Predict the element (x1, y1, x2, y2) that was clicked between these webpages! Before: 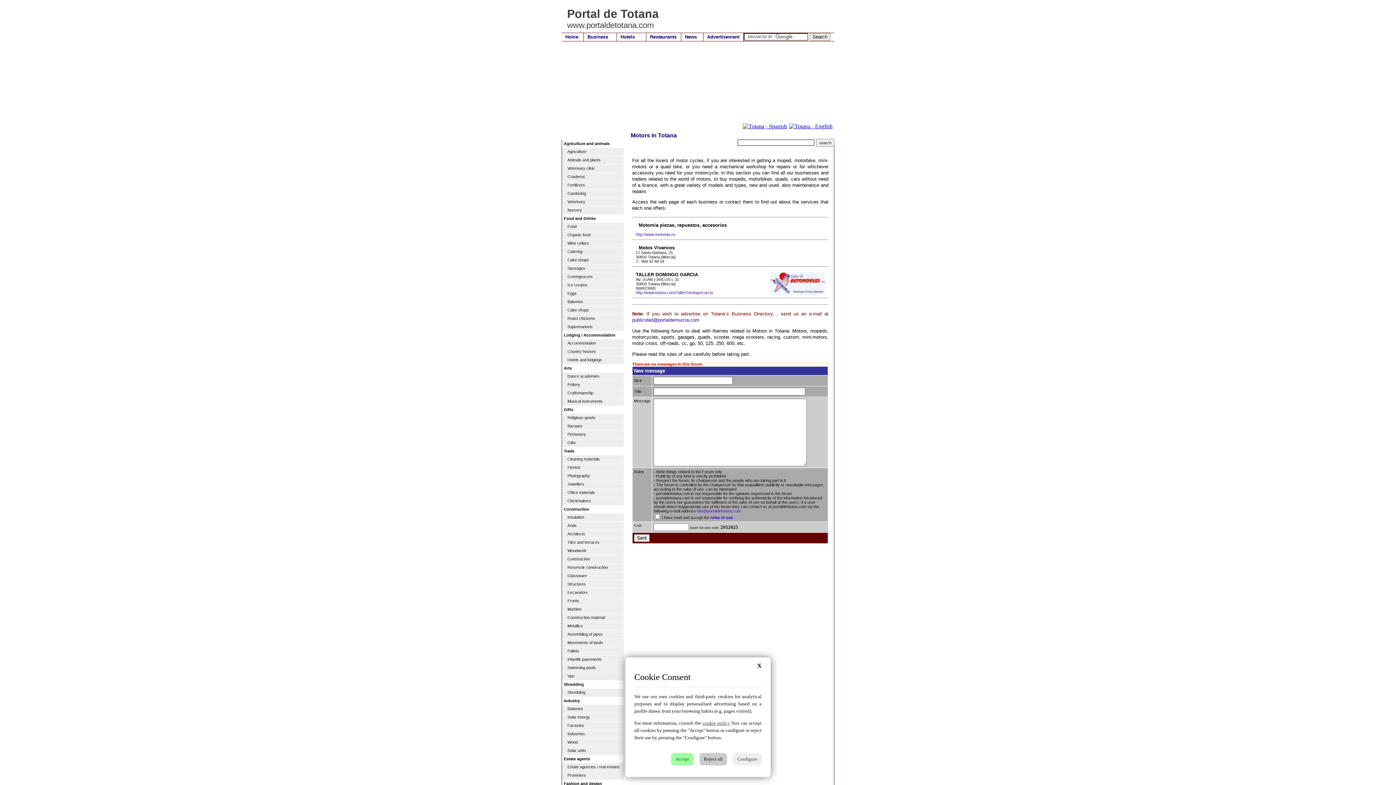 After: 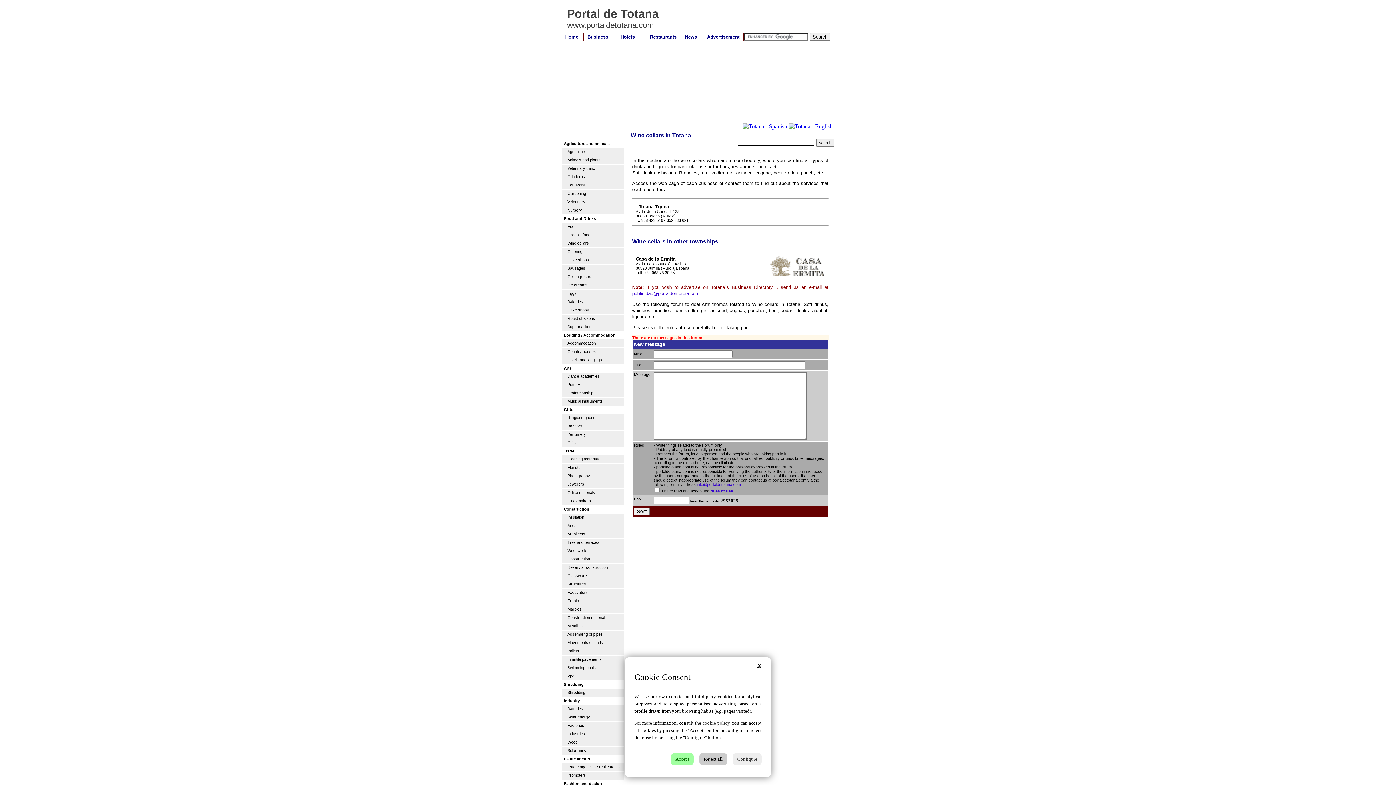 Action: bbox: (562, 239, 624, 248) label: Wine cellars